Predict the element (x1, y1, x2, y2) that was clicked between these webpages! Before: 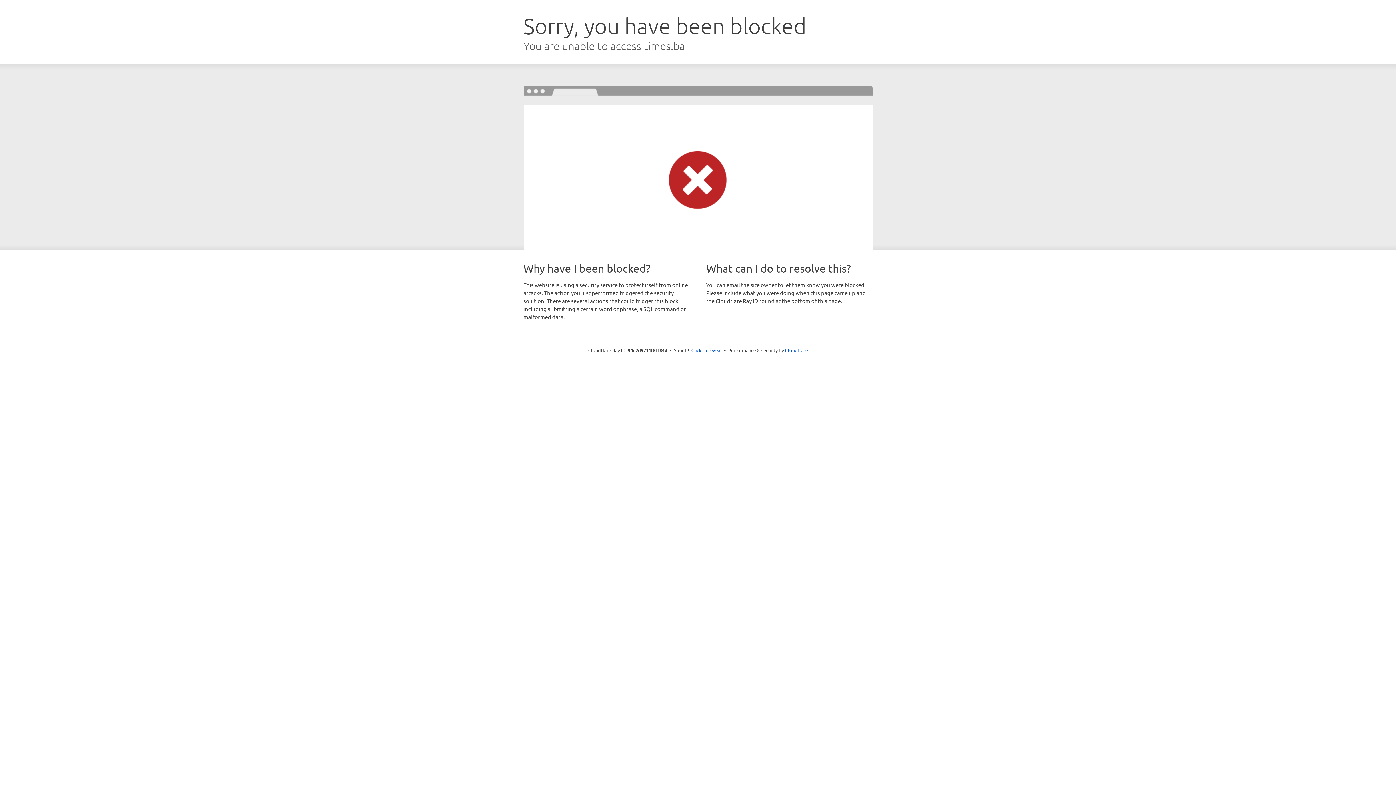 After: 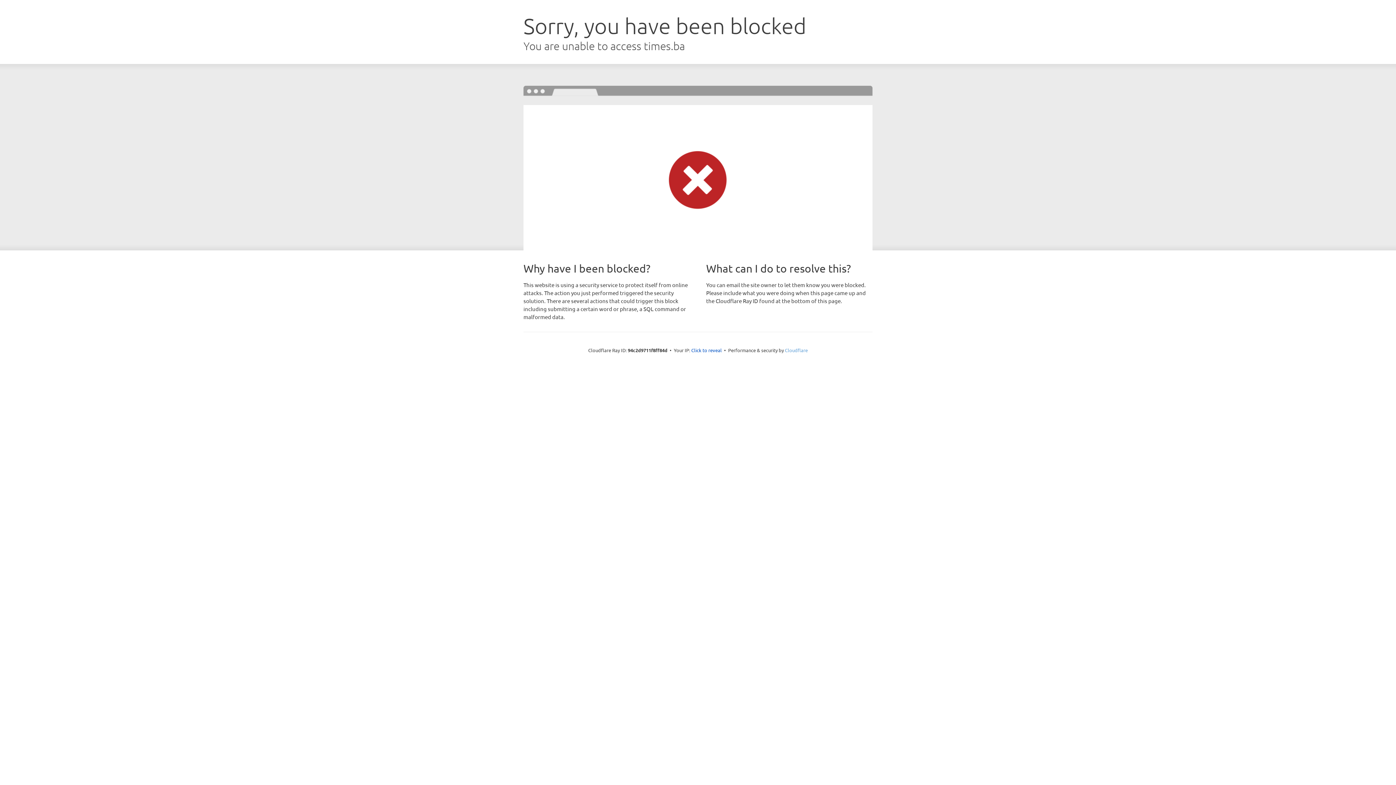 Action: bbox: (785, 347, 808, 353) label: Cloudflare